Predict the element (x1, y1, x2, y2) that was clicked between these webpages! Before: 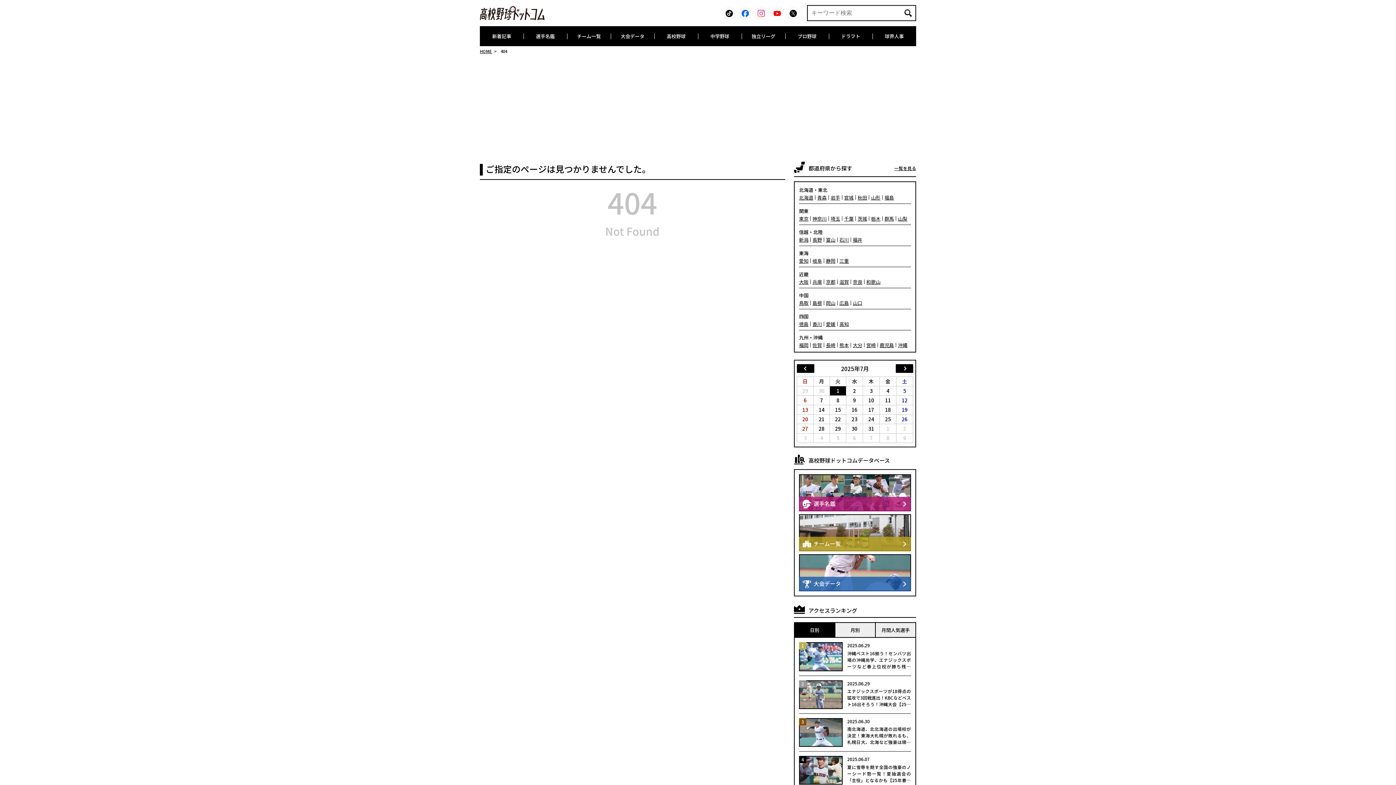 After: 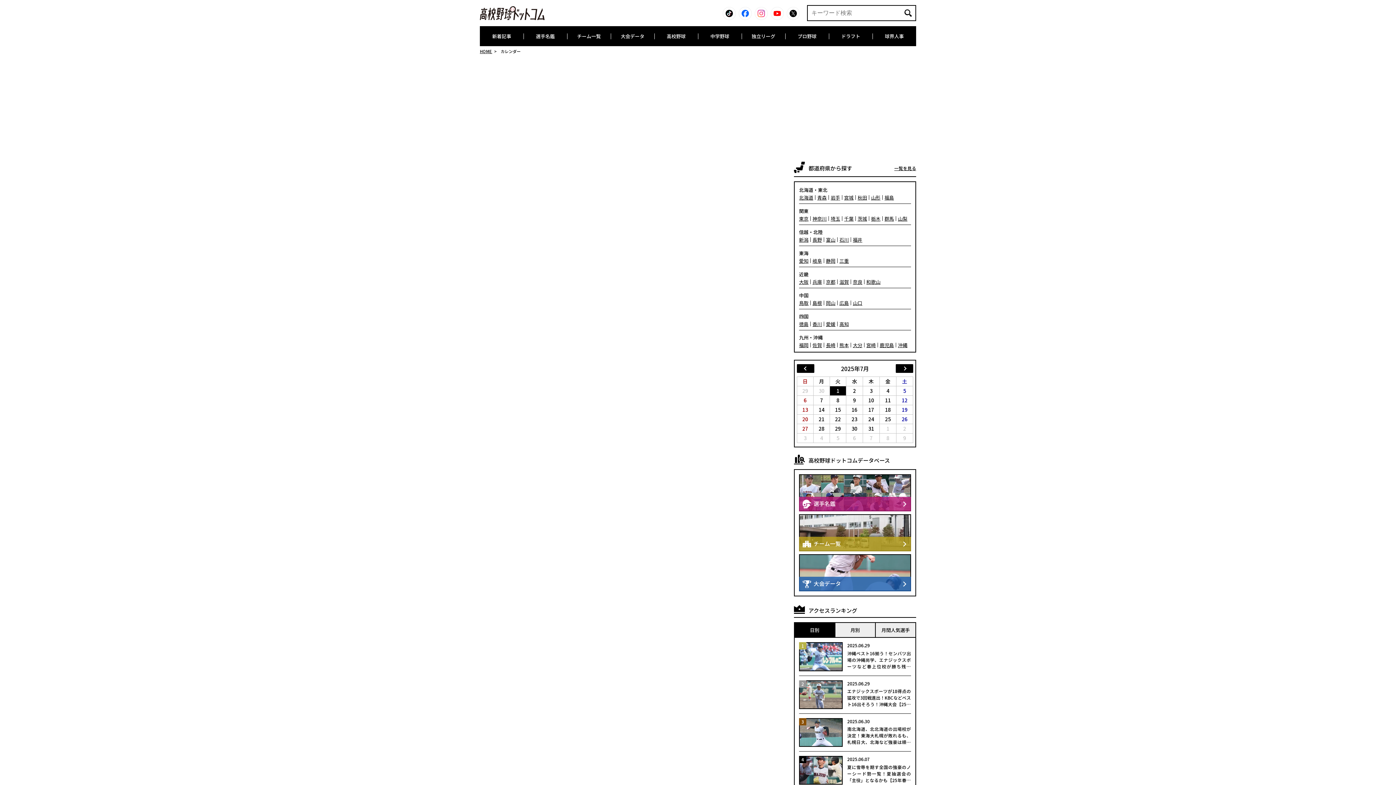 Action: label: 2 bbox: (846, 386, 862, 395)